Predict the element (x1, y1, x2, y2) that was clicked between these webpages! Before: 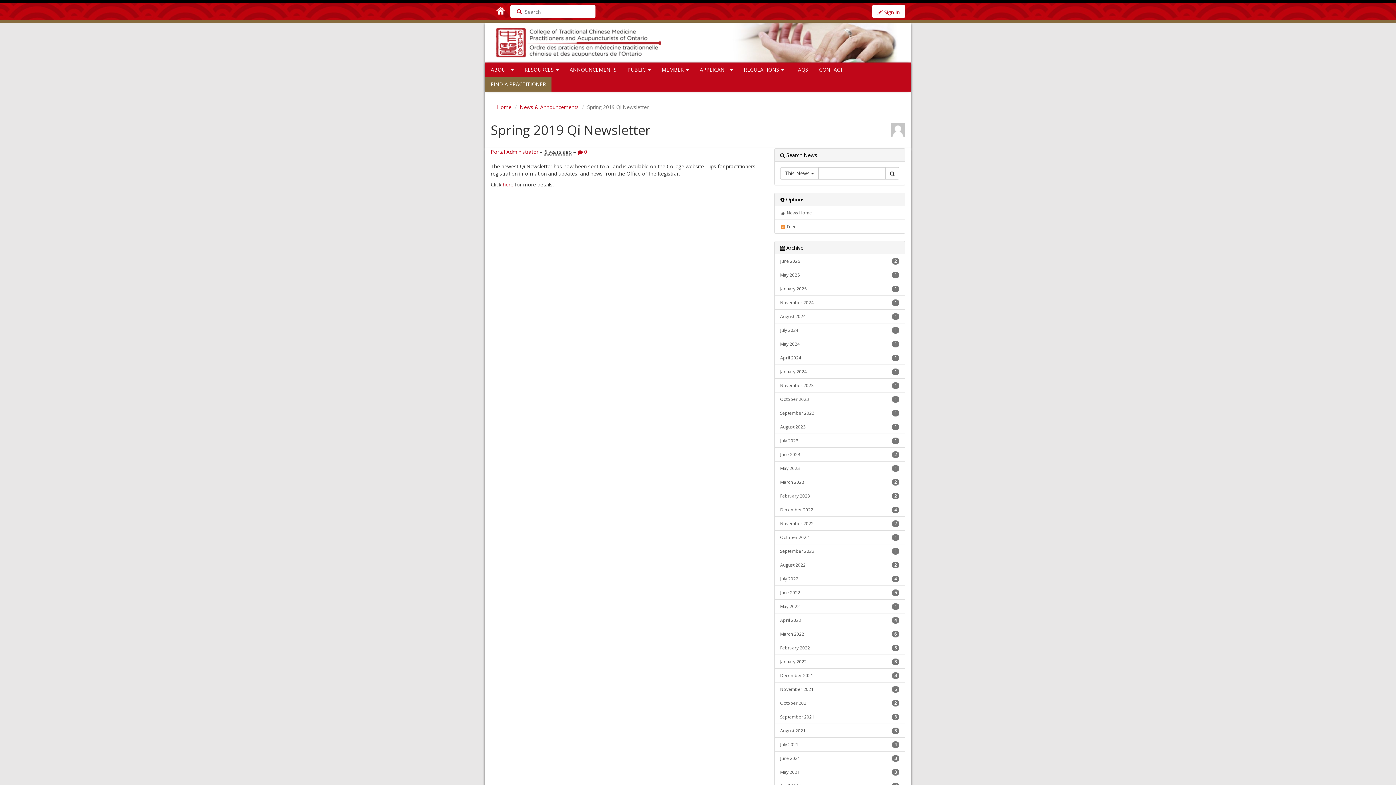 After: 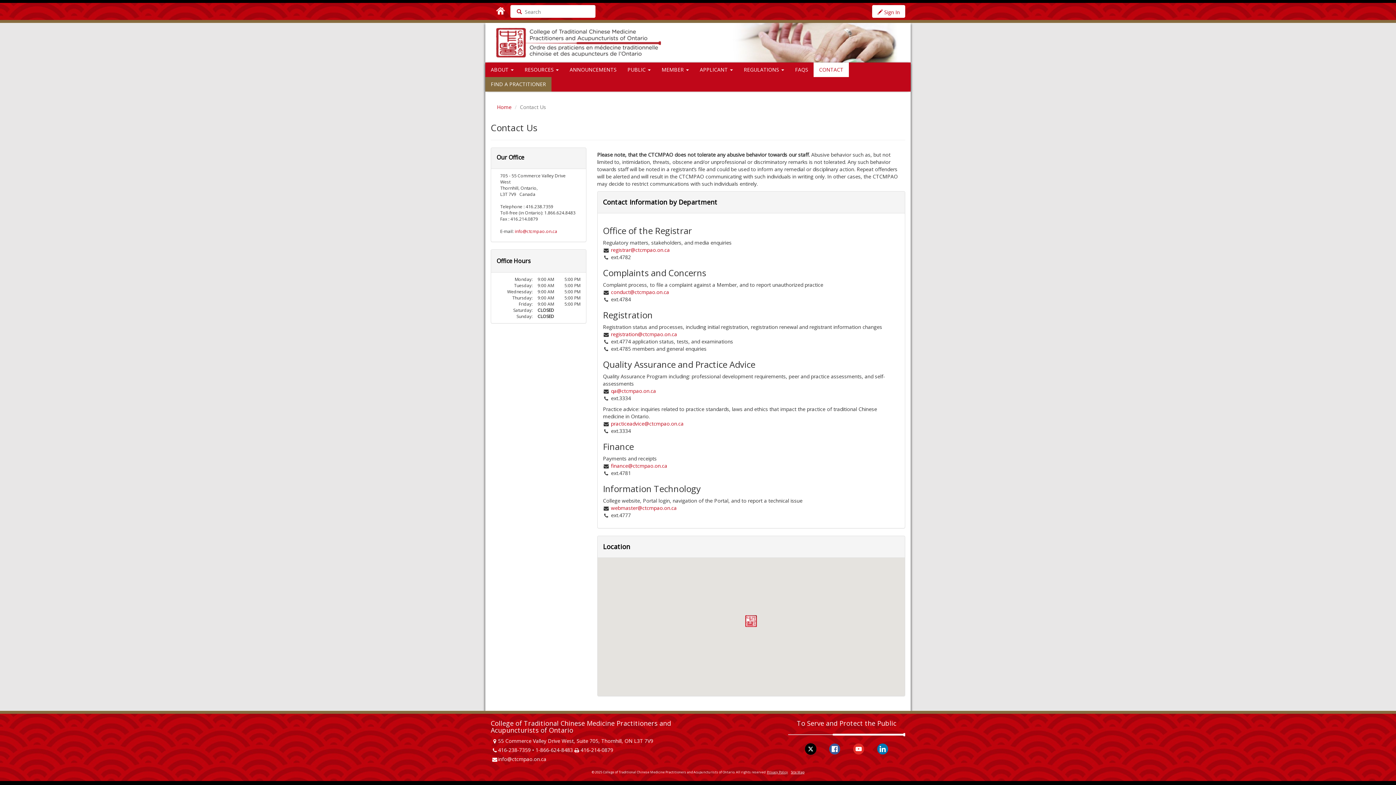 Action: label: CONTACT bbox: (813, 62, 849, 77)